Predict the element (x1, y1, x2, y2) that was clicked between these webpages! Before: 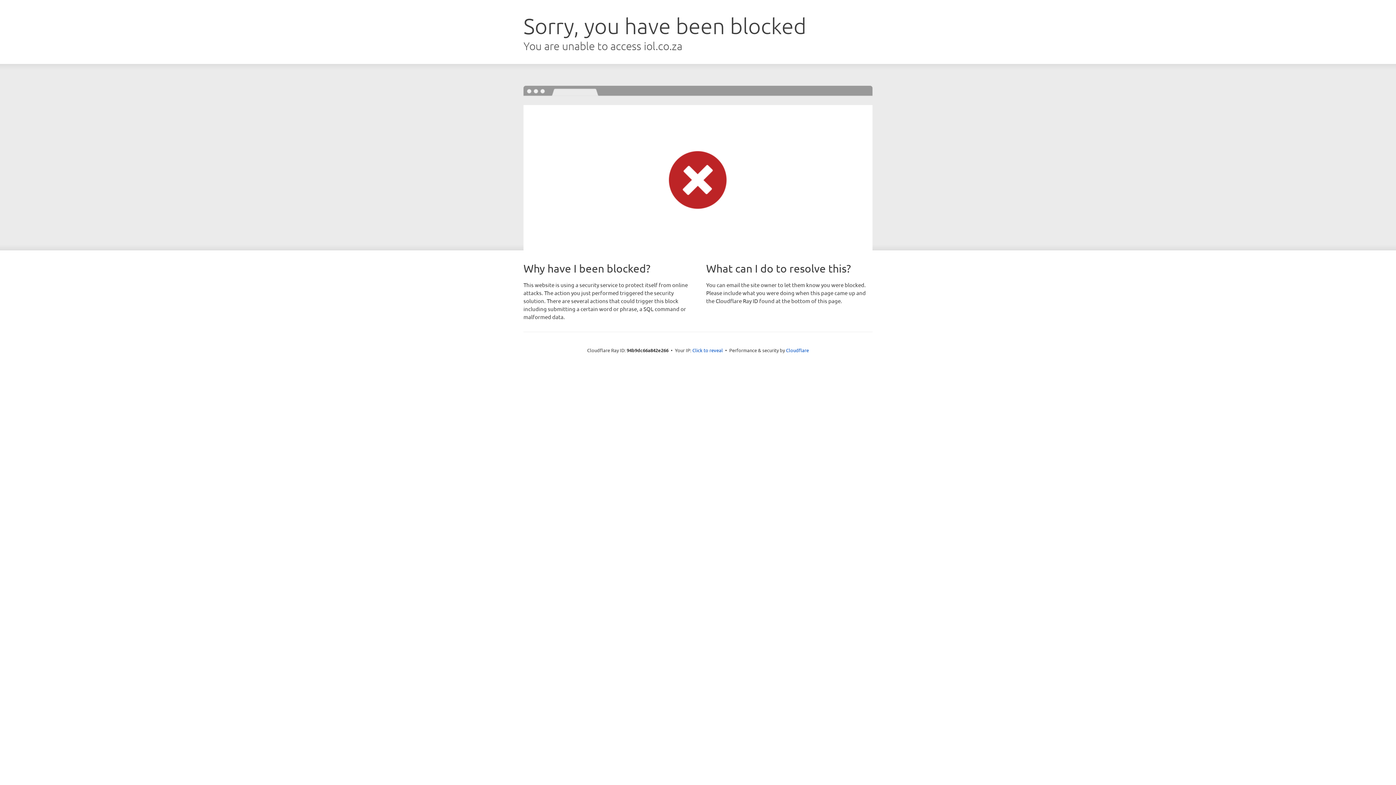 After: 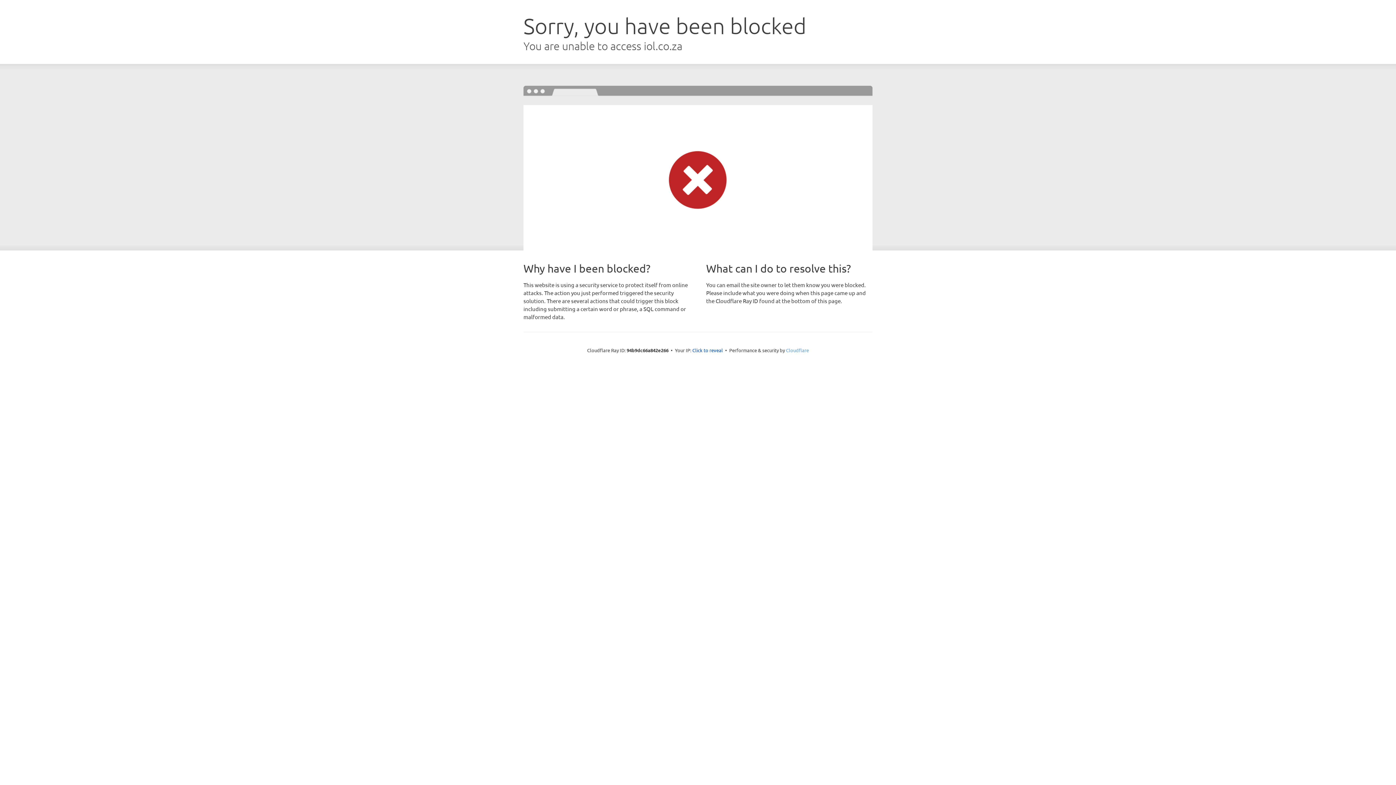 Action: bbox: (786, 347, 809, 353) label: Cloudflare